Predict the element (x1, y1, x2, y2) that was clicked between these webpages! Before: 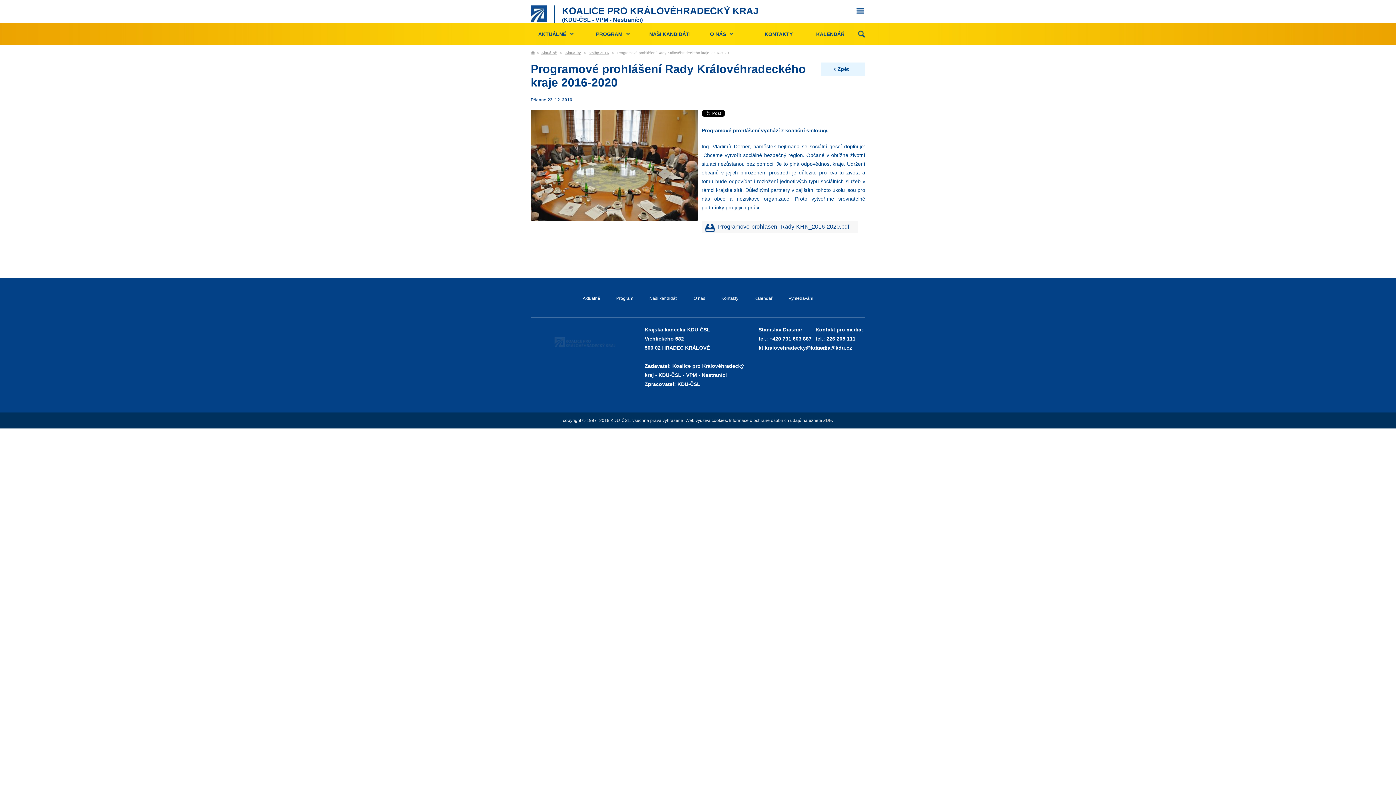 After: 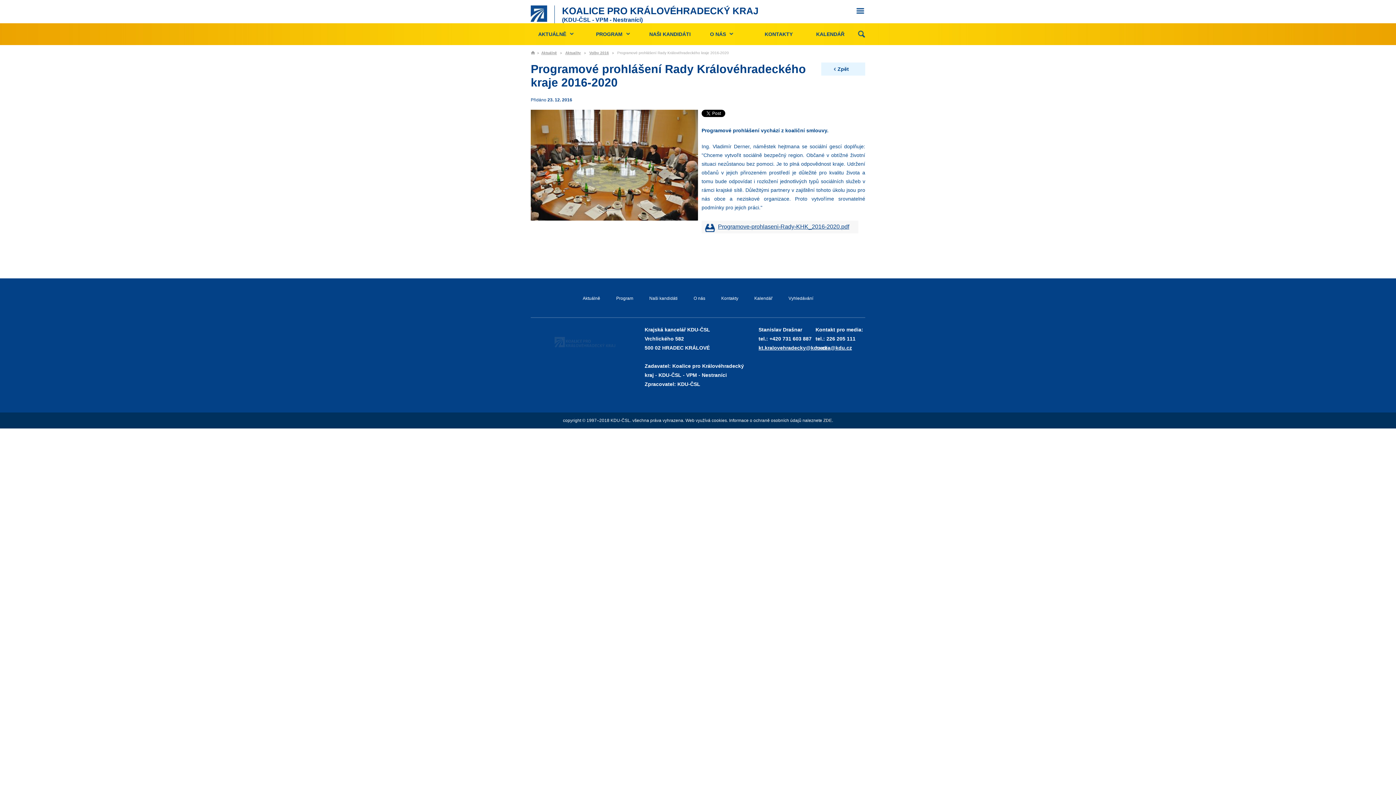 Action: label: media@kdu.cz bbox: (815, 344, 852, 350)